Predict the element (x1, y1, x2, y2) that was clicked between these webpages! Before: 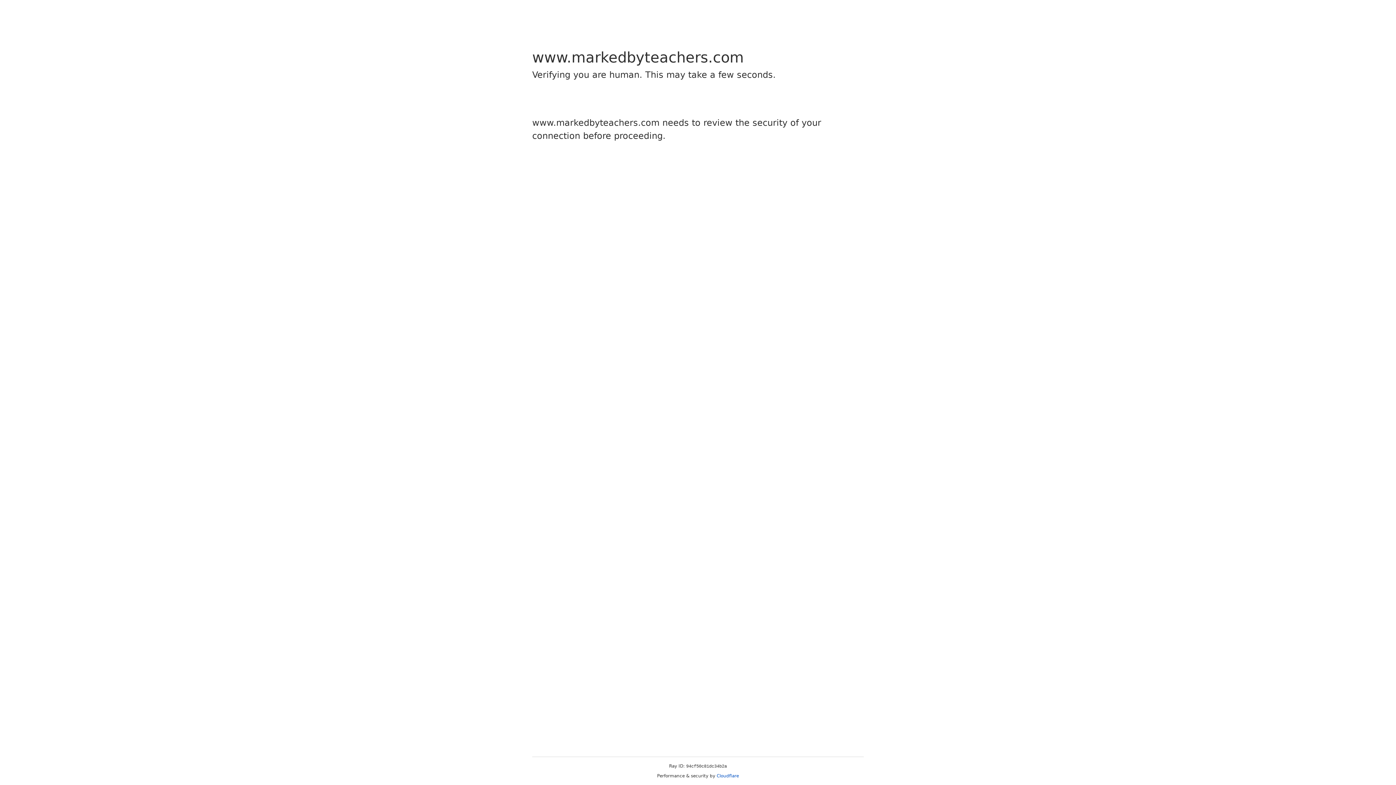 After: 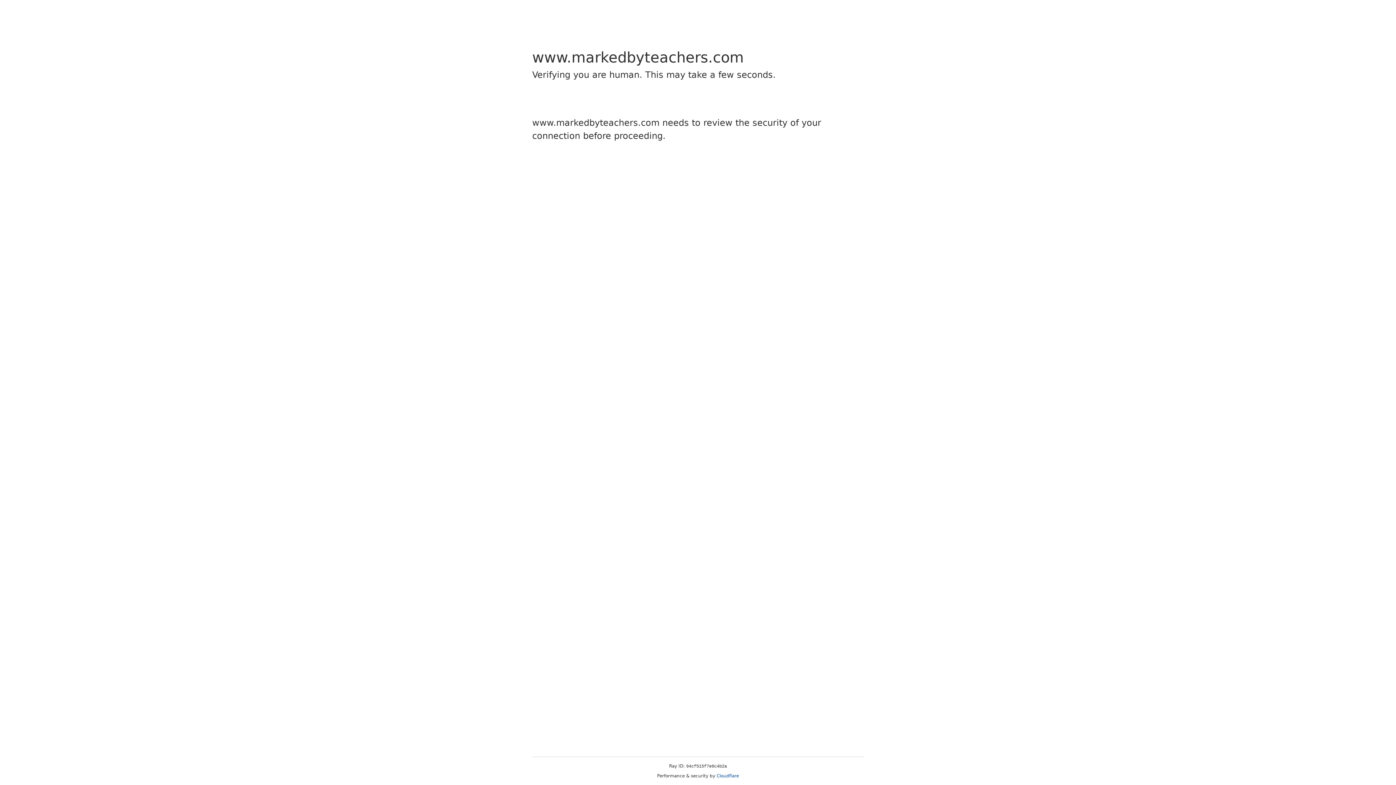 Action: label: Cloudflare bbox: (716, 773, 739, 778)